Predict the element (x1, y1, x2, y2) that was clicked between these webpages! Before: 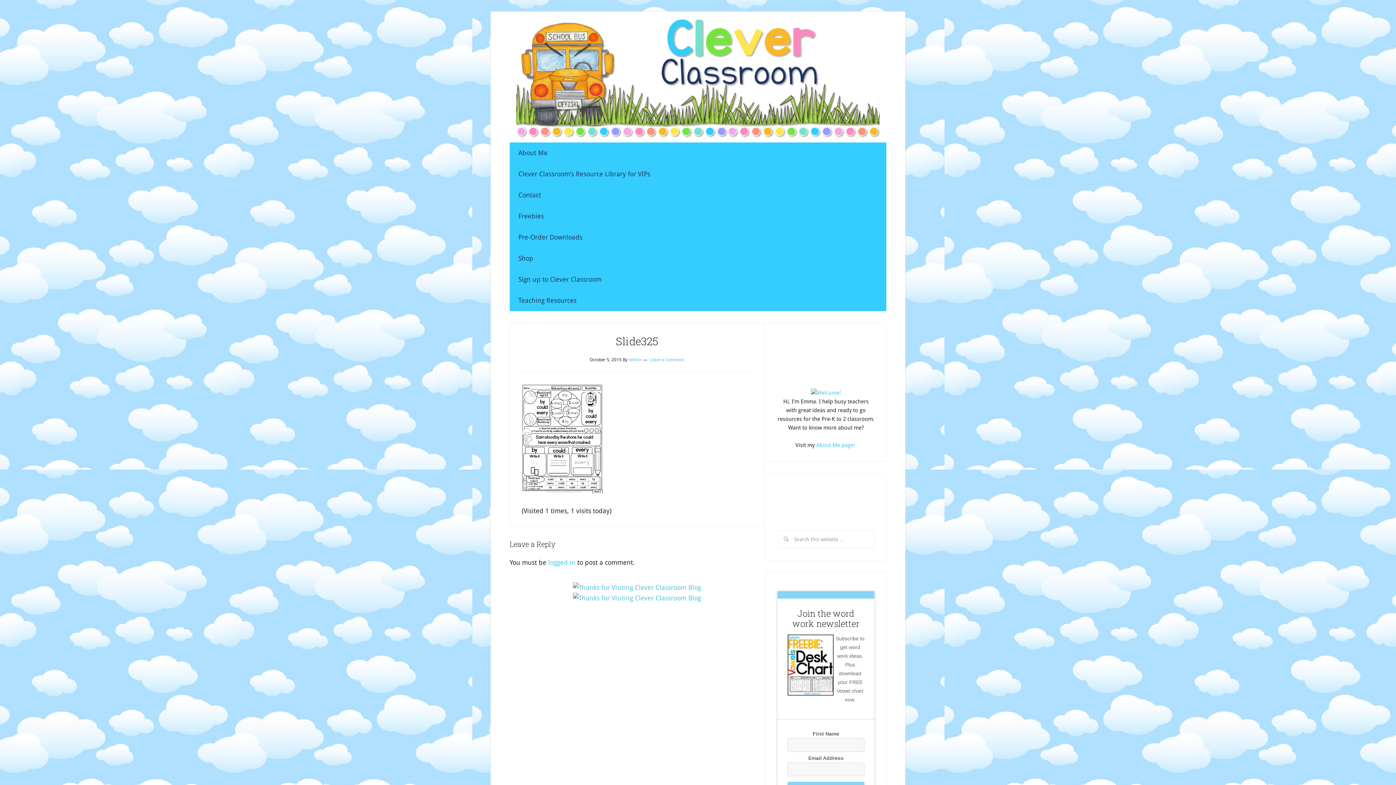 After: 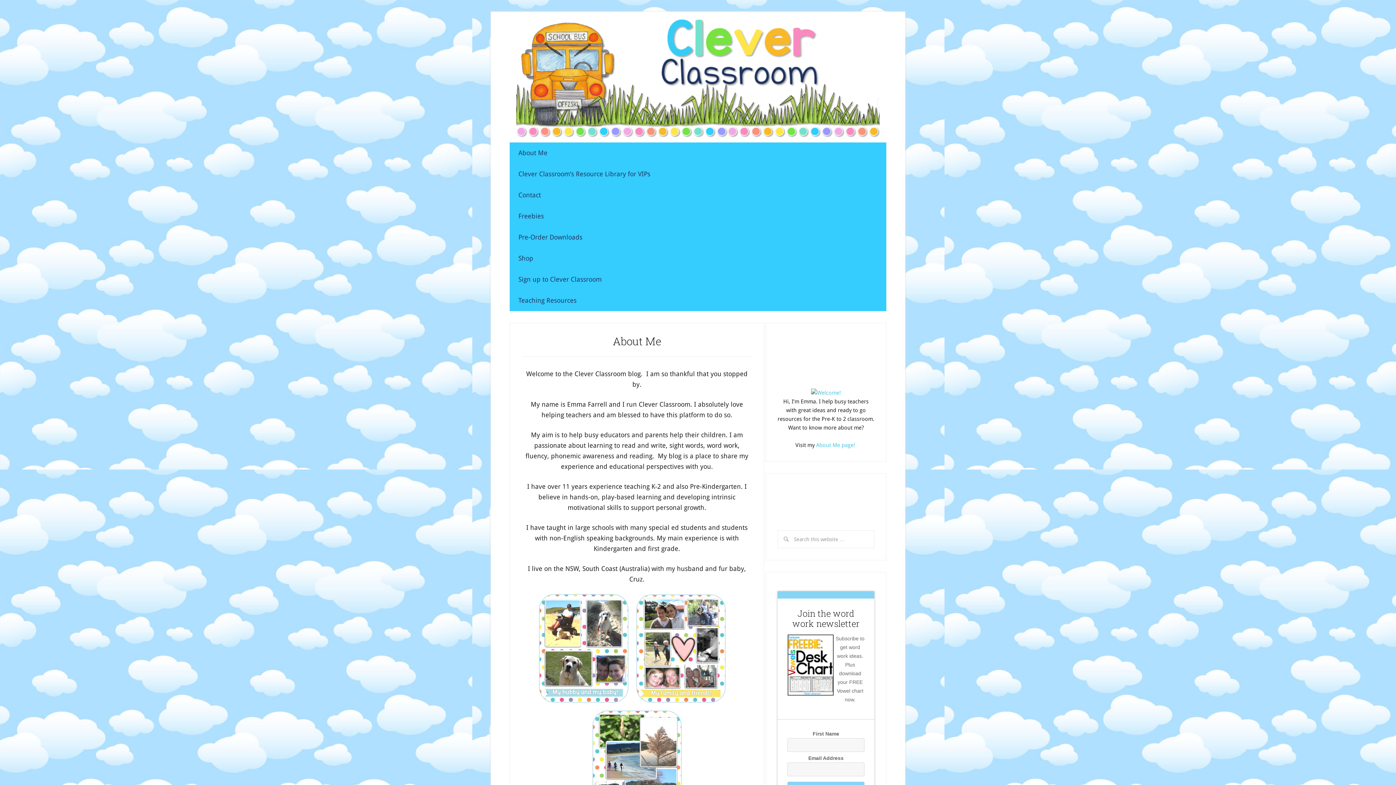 Action: label: About Me page! bbox: (816, 442, 855, 448)